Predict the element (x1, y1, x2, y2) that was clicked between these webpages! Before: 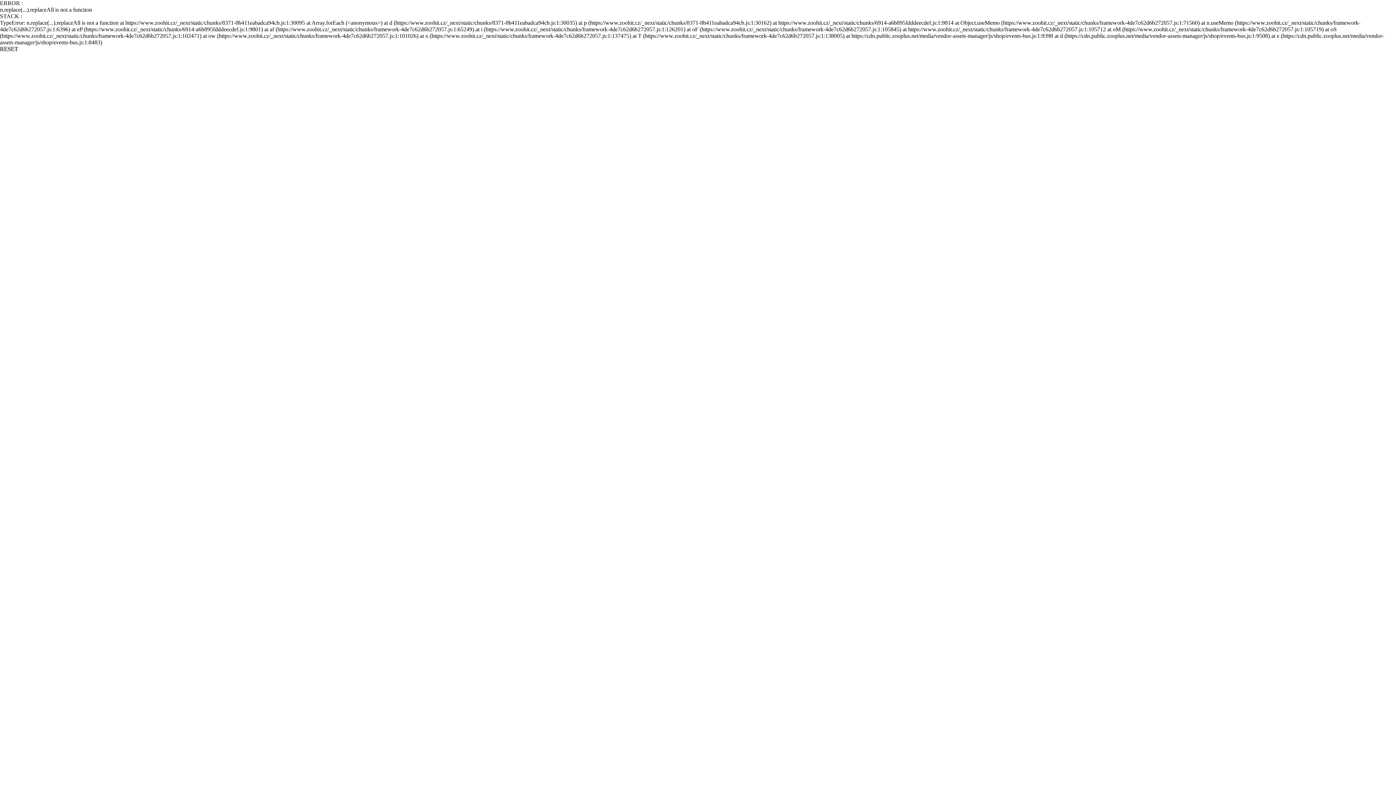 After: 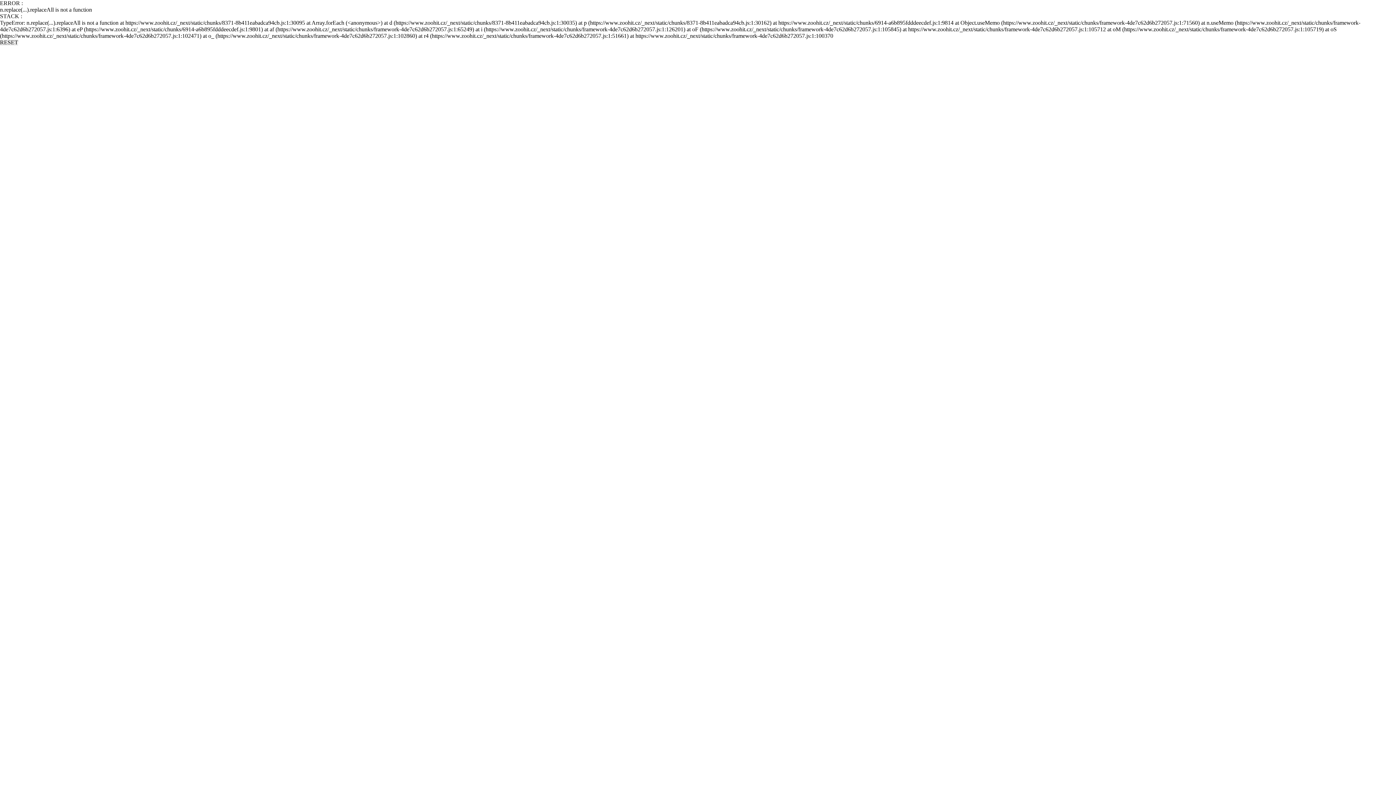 Action: label: RESET bbox: (0, 45, 18, 52)